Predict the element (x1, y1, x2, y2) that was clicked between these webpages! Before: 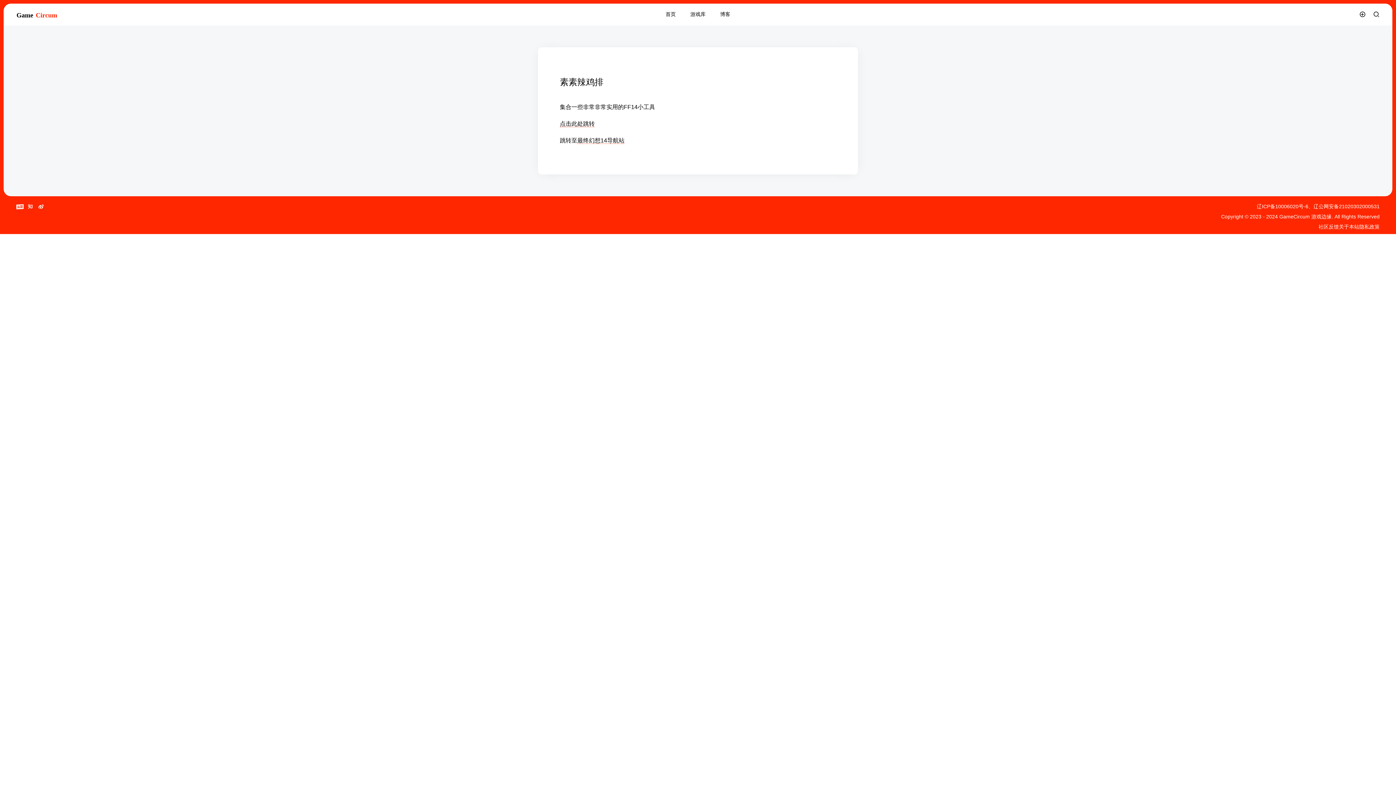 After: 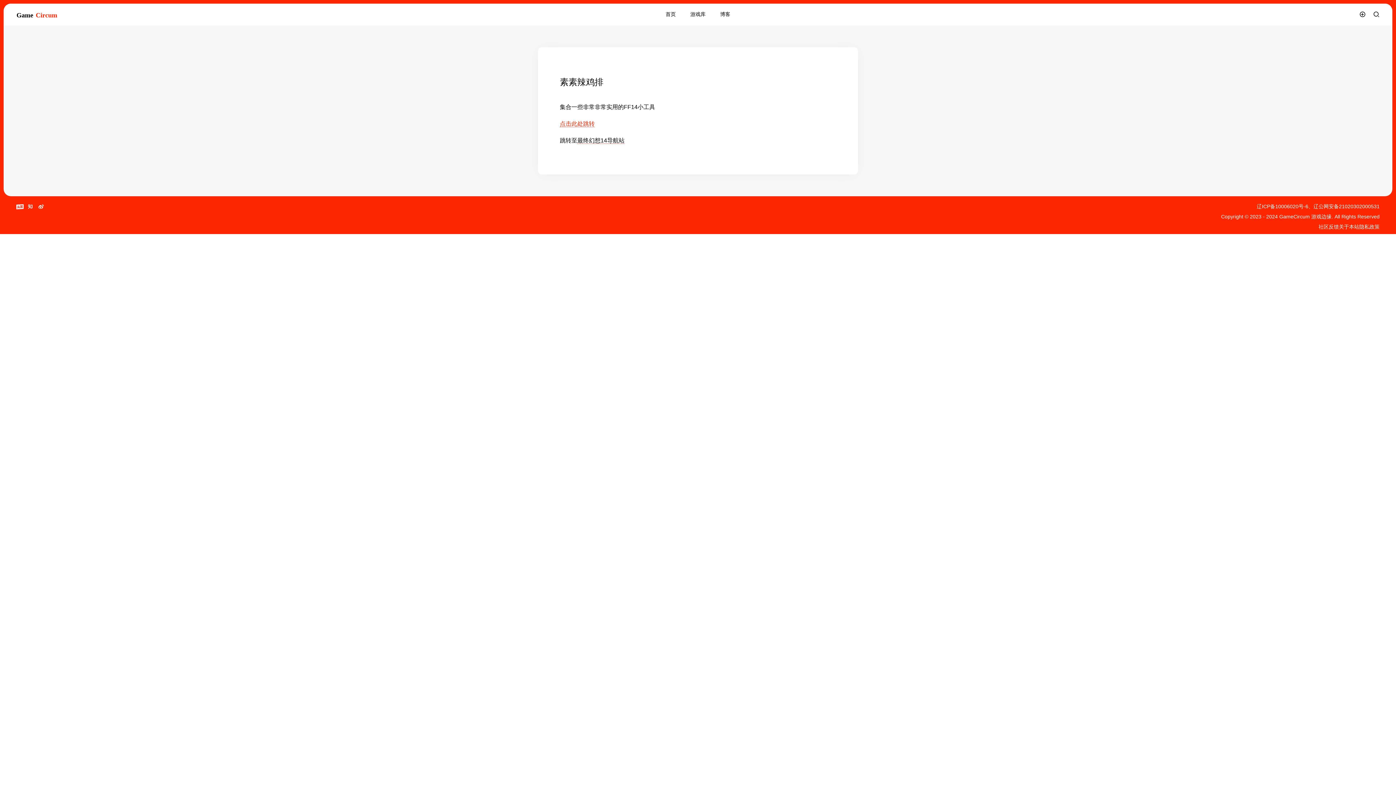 Action: label: 点击此处跳转 bbox: (560, 120, 594, 127)